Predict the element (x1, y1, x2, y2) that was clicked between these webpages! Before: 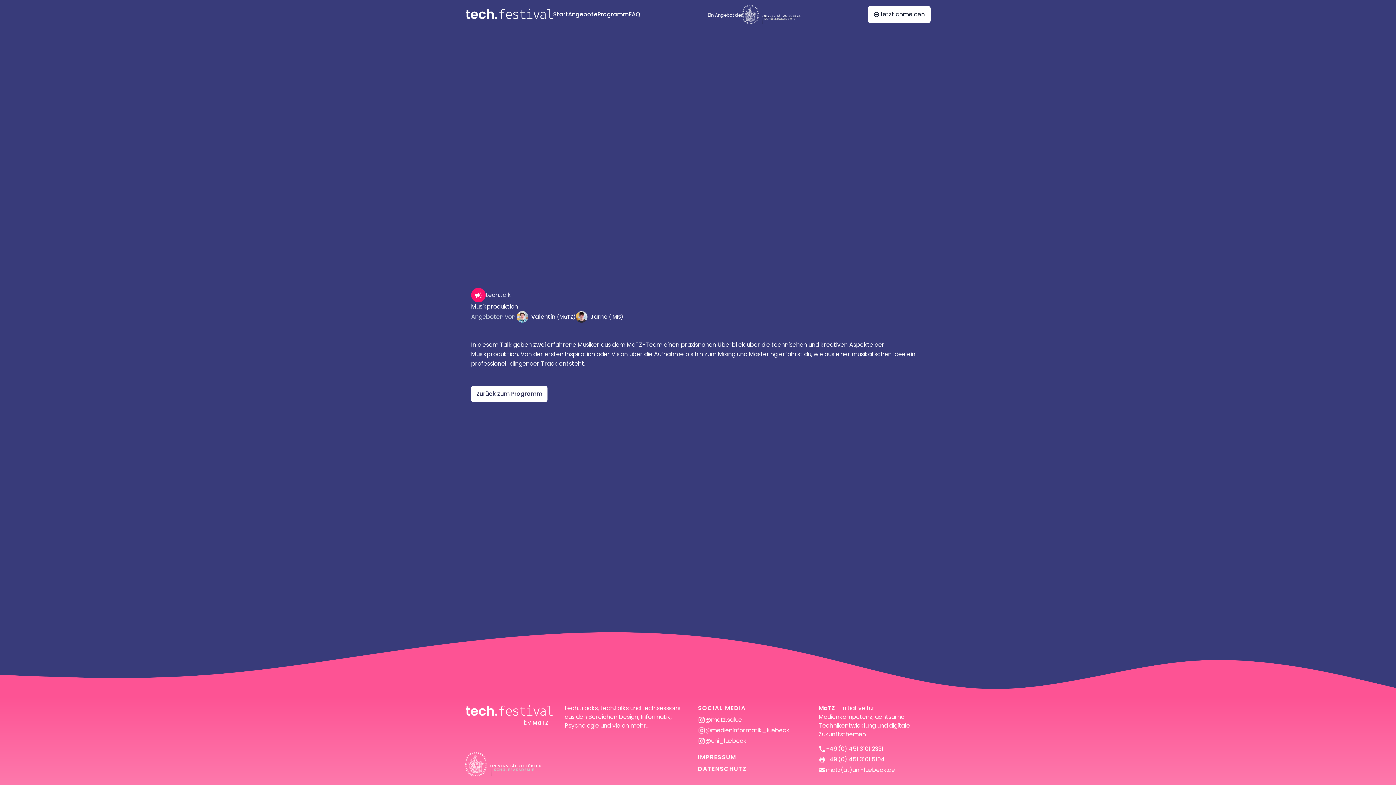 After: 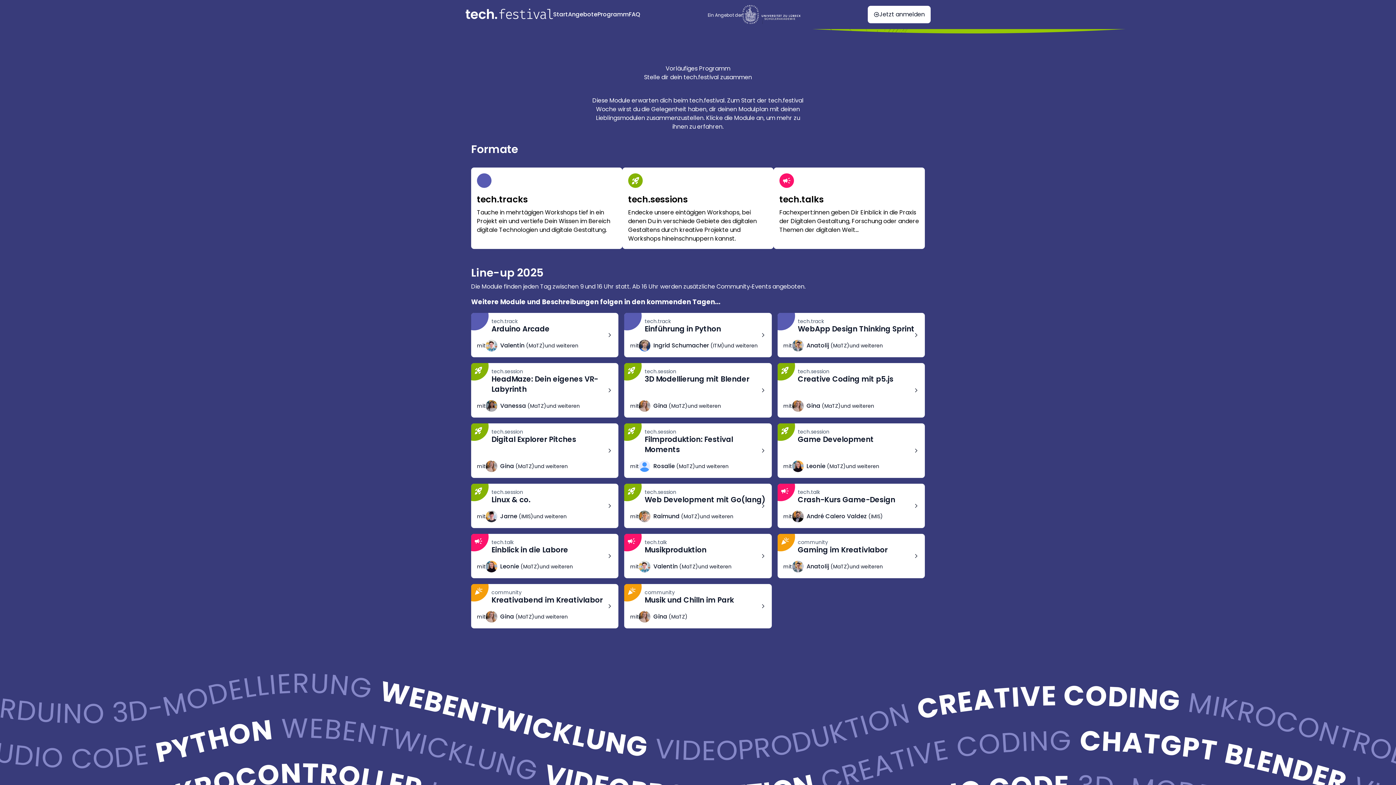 Action: bbox: (471, 386, 547, 402) label: Zurück zum Programm